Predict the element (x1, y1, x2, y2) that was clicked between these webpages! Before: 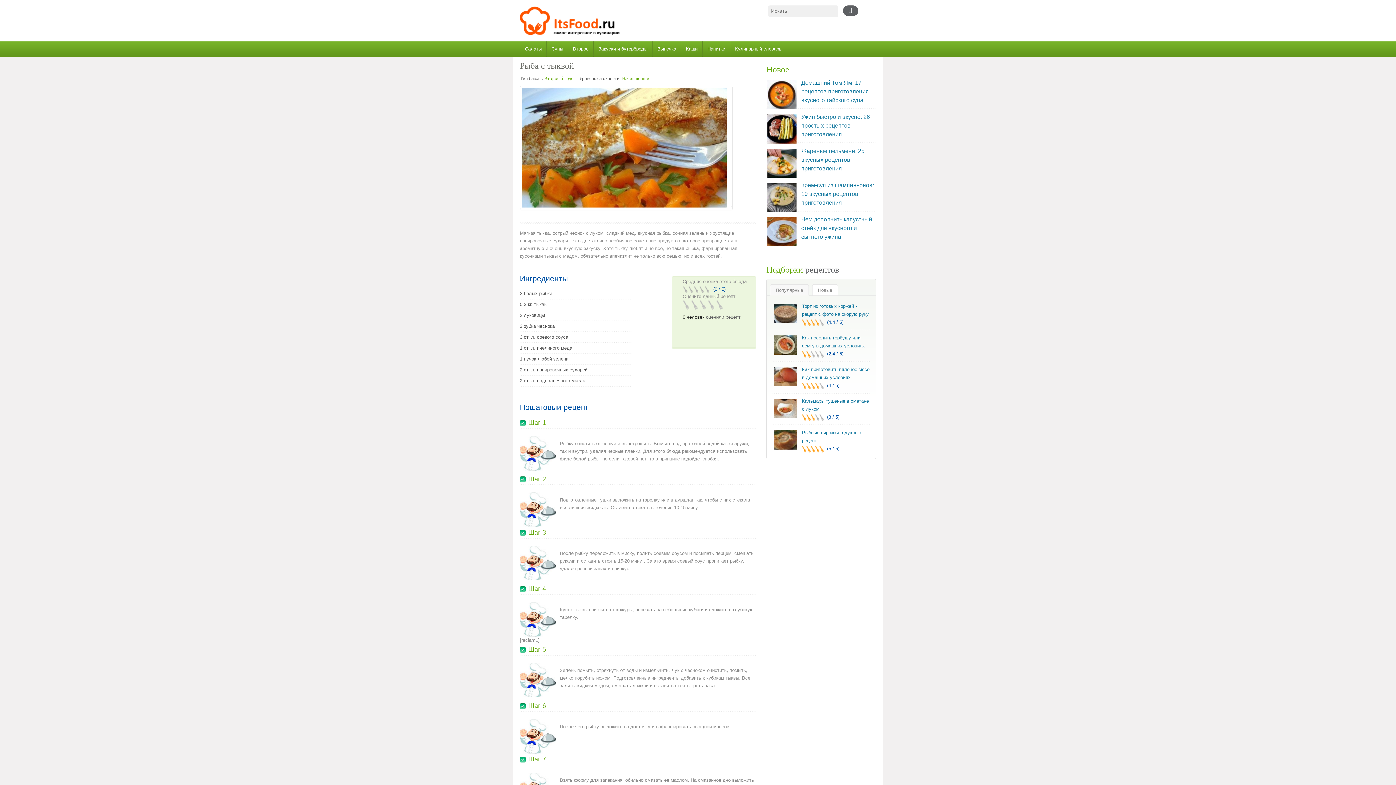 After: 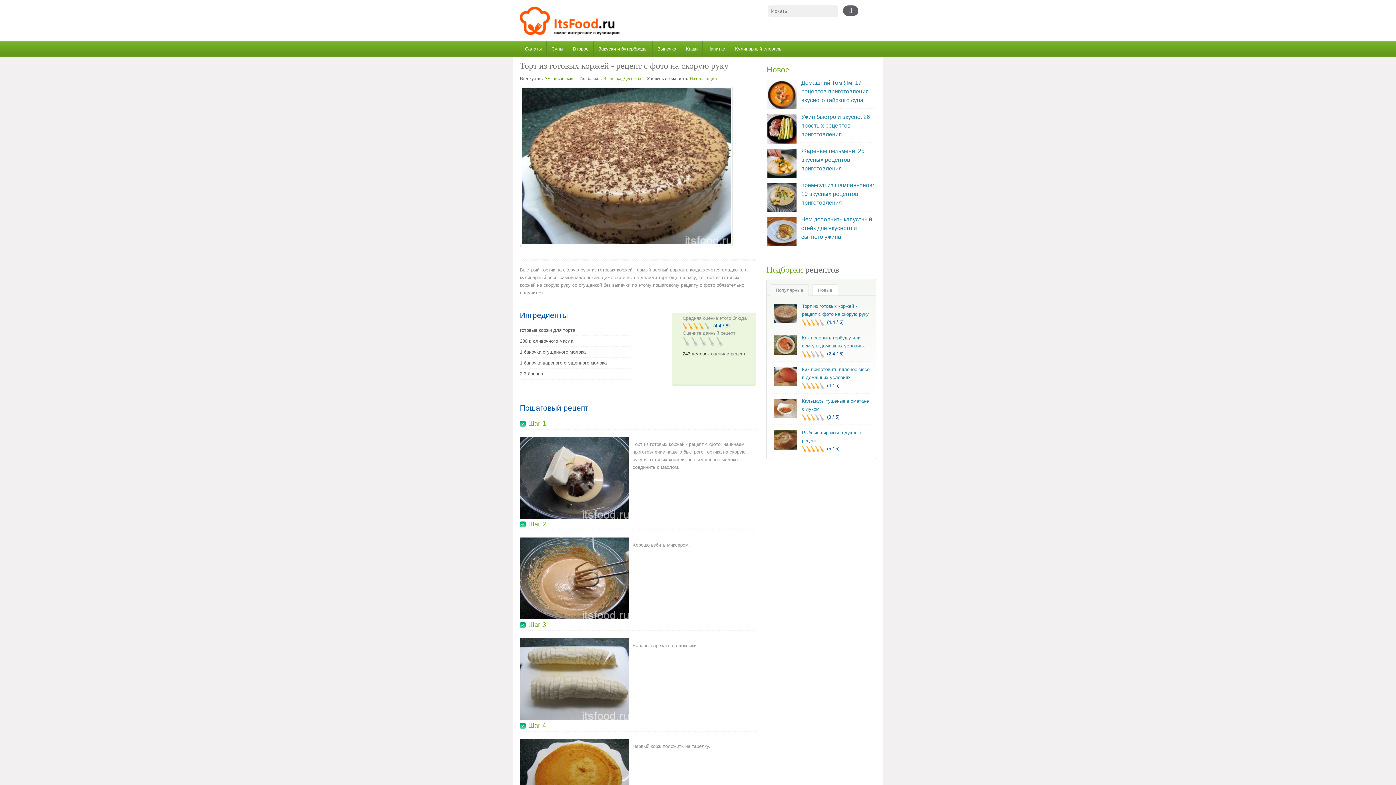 Action: bbox: (772, 302, 798, 325)